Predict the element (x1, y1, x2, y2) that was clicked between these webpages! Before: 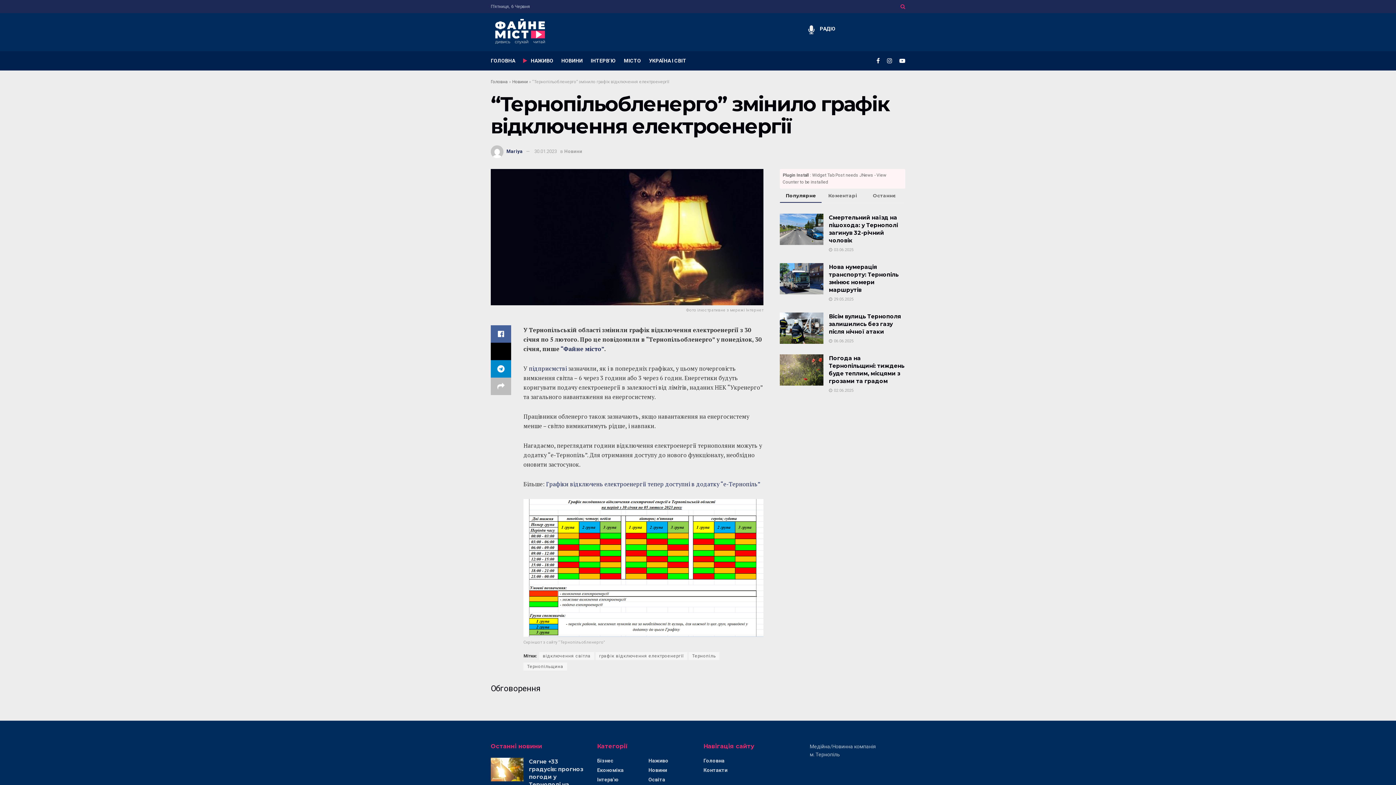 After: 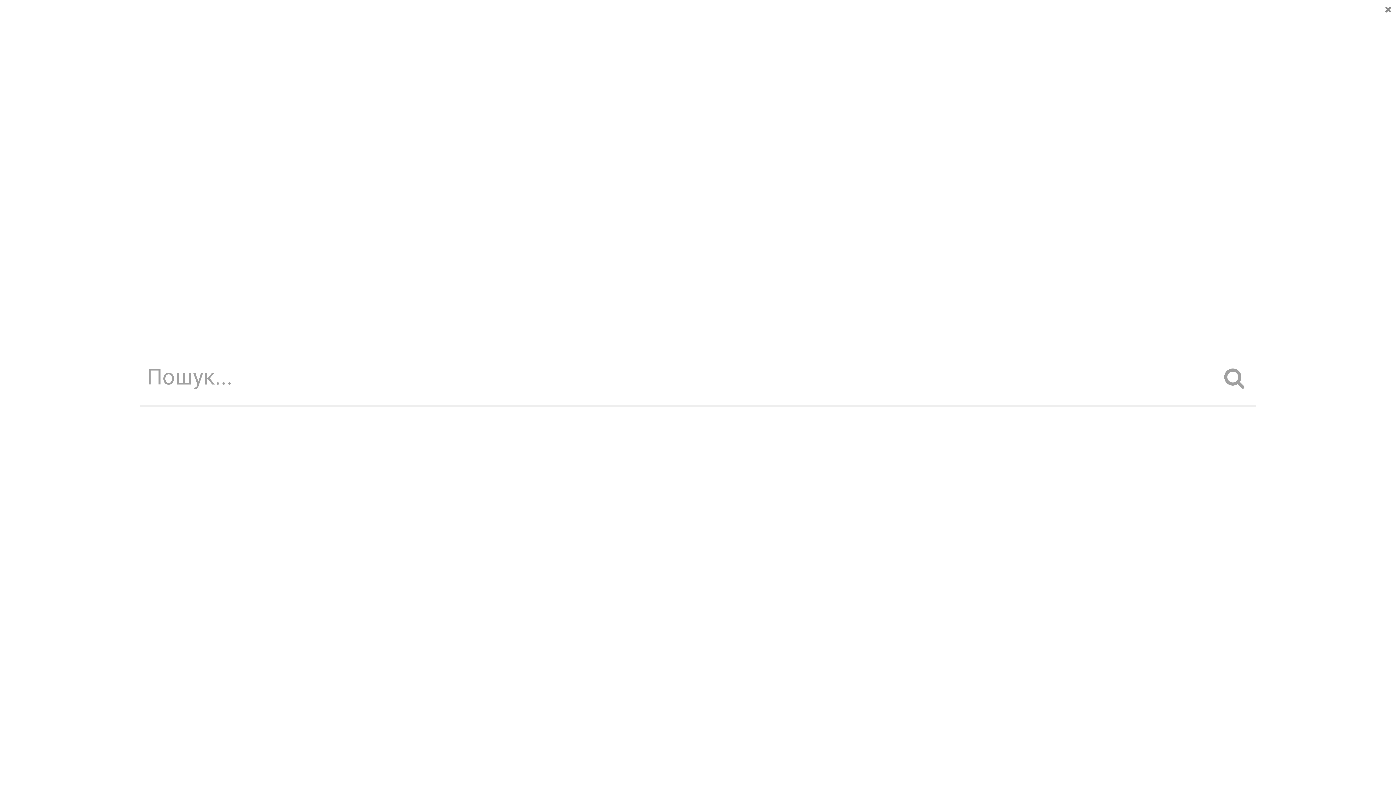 Action: bbox: (900, 0, 905, 13)